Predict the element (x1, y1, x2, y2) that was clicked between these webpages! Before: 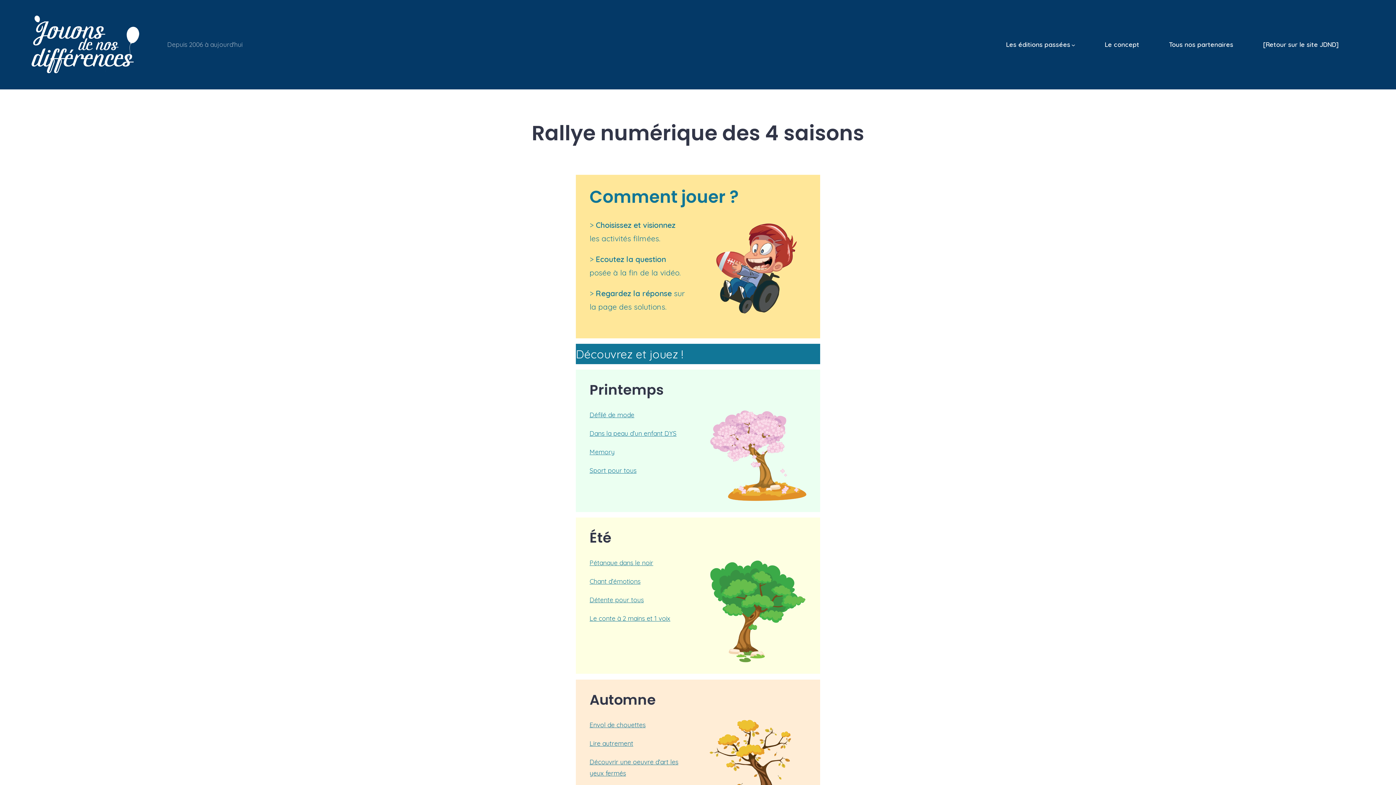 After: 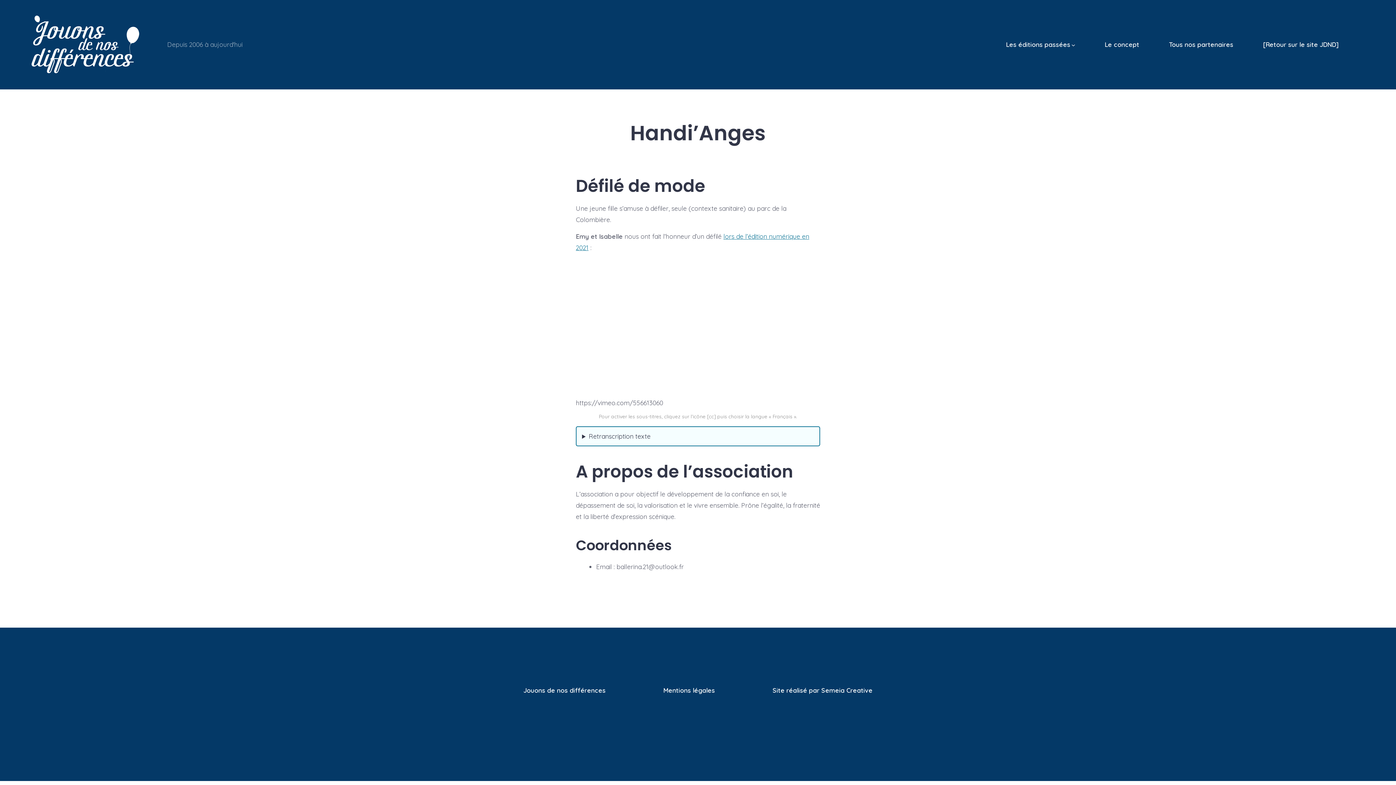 Action: bbox: (589, 410, 634, 418) label: Défilé de mode